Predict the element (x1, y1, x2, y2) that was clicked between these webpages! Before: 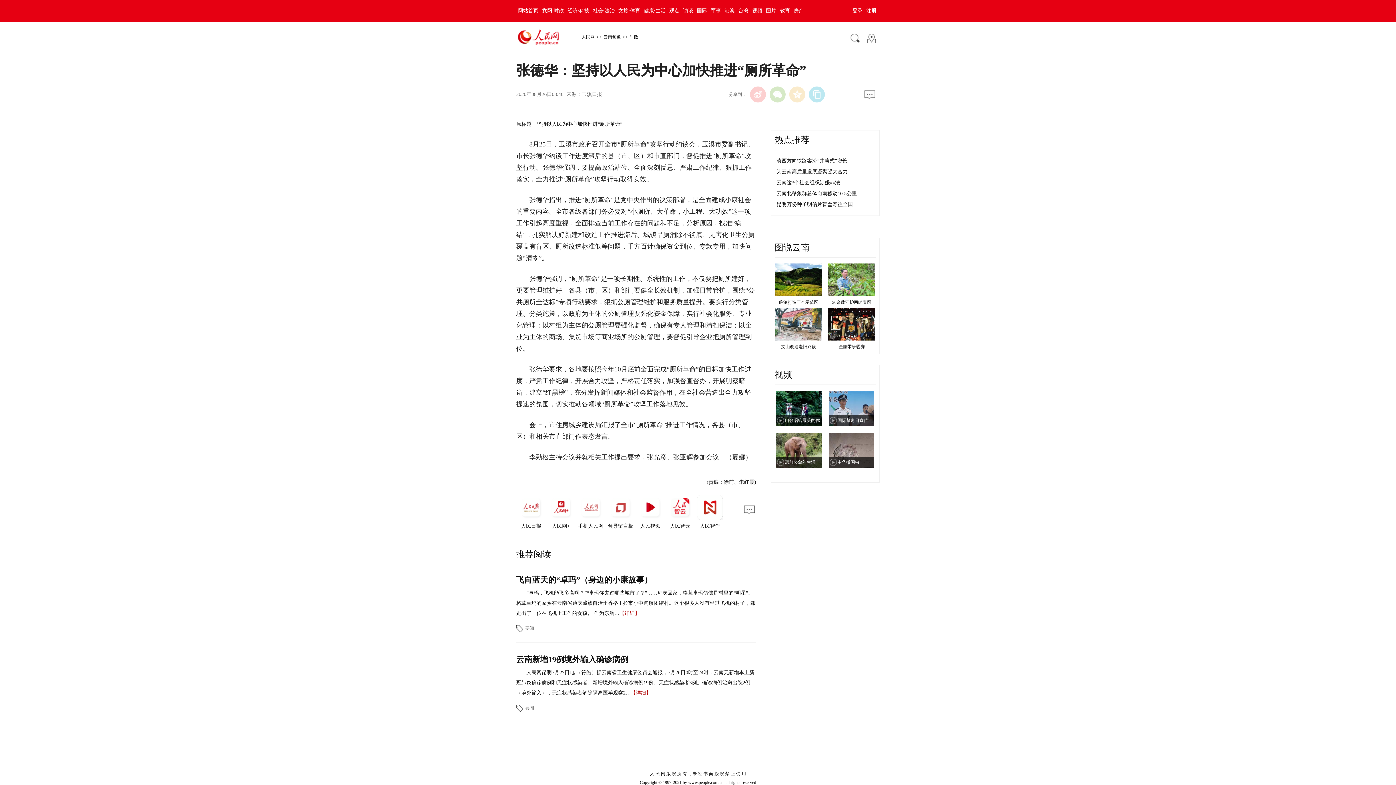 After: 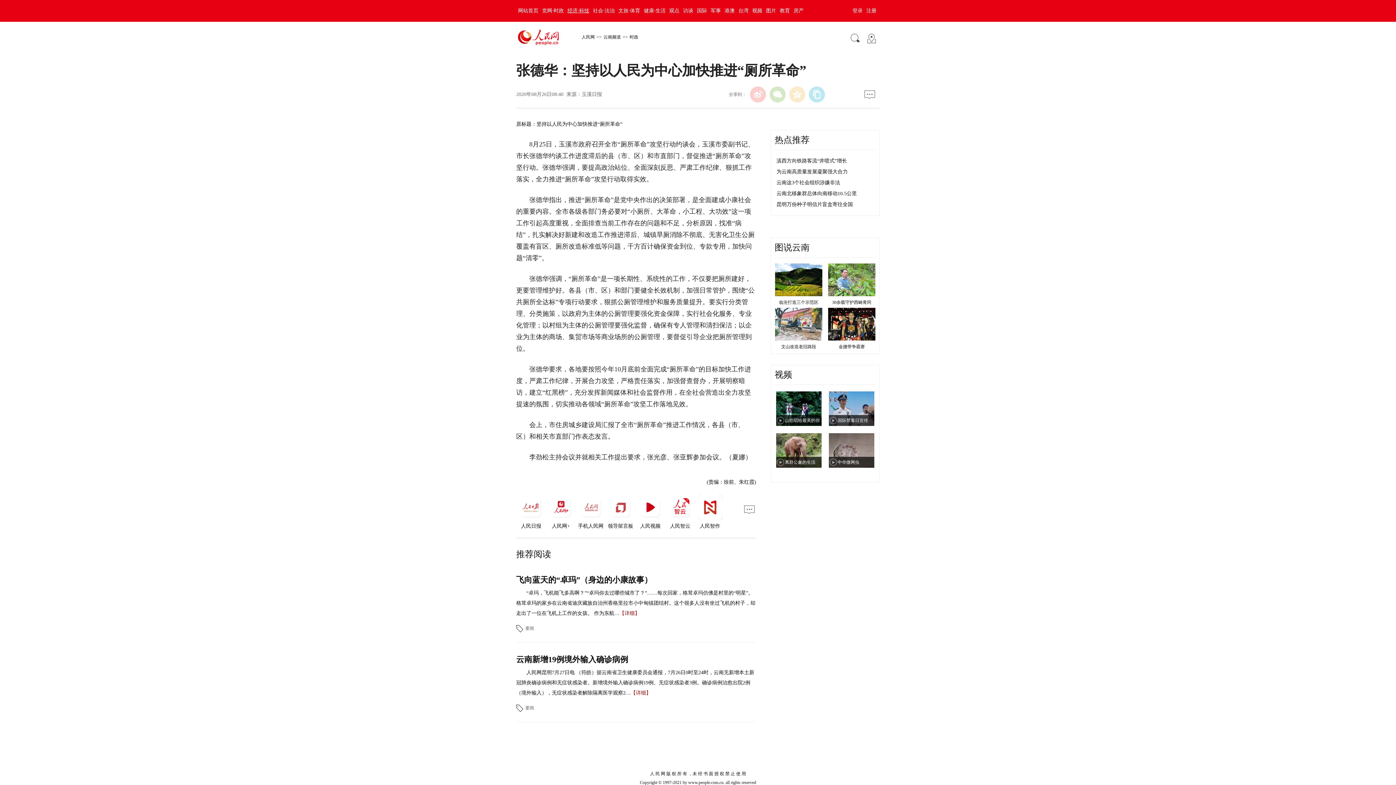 Action: label: 经济·科技 bbox: (565, 8, 591, 13)